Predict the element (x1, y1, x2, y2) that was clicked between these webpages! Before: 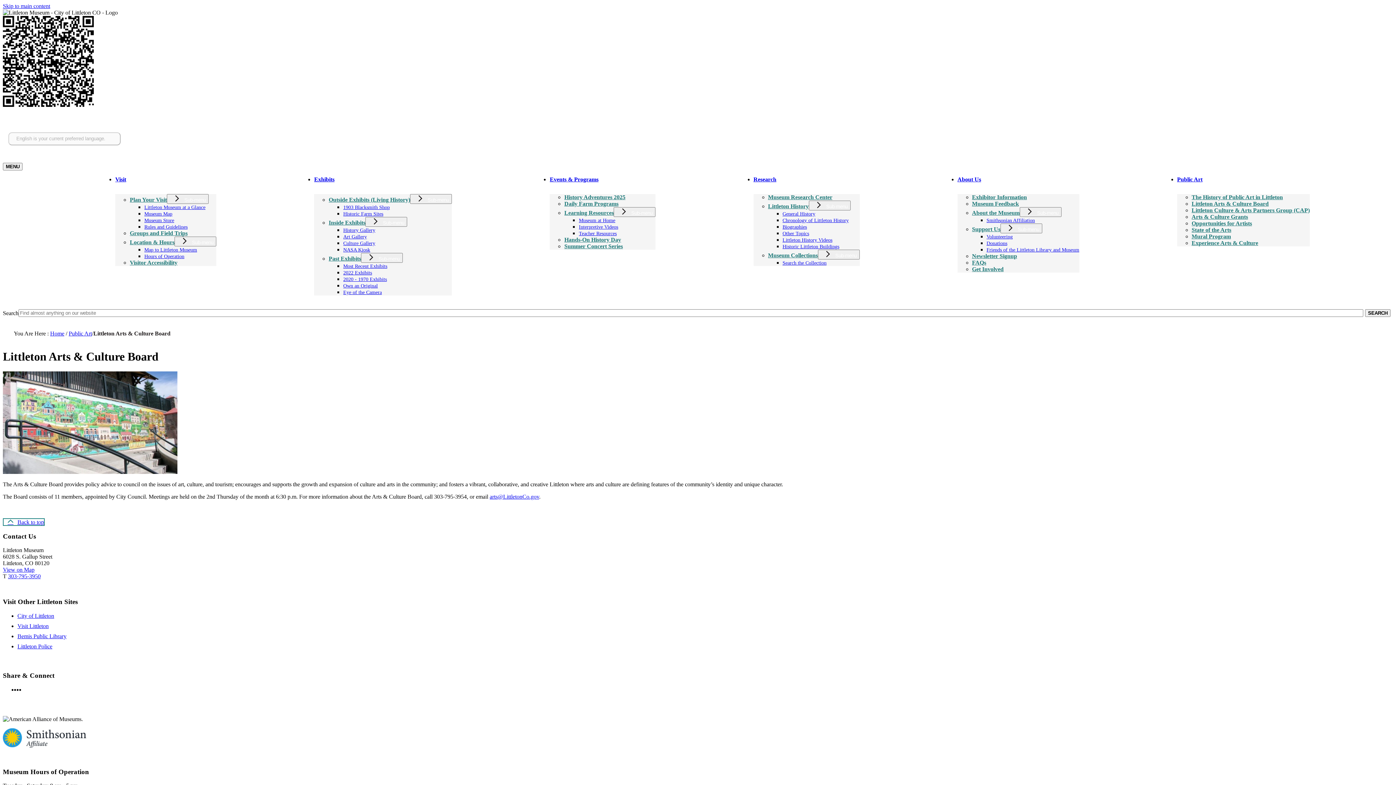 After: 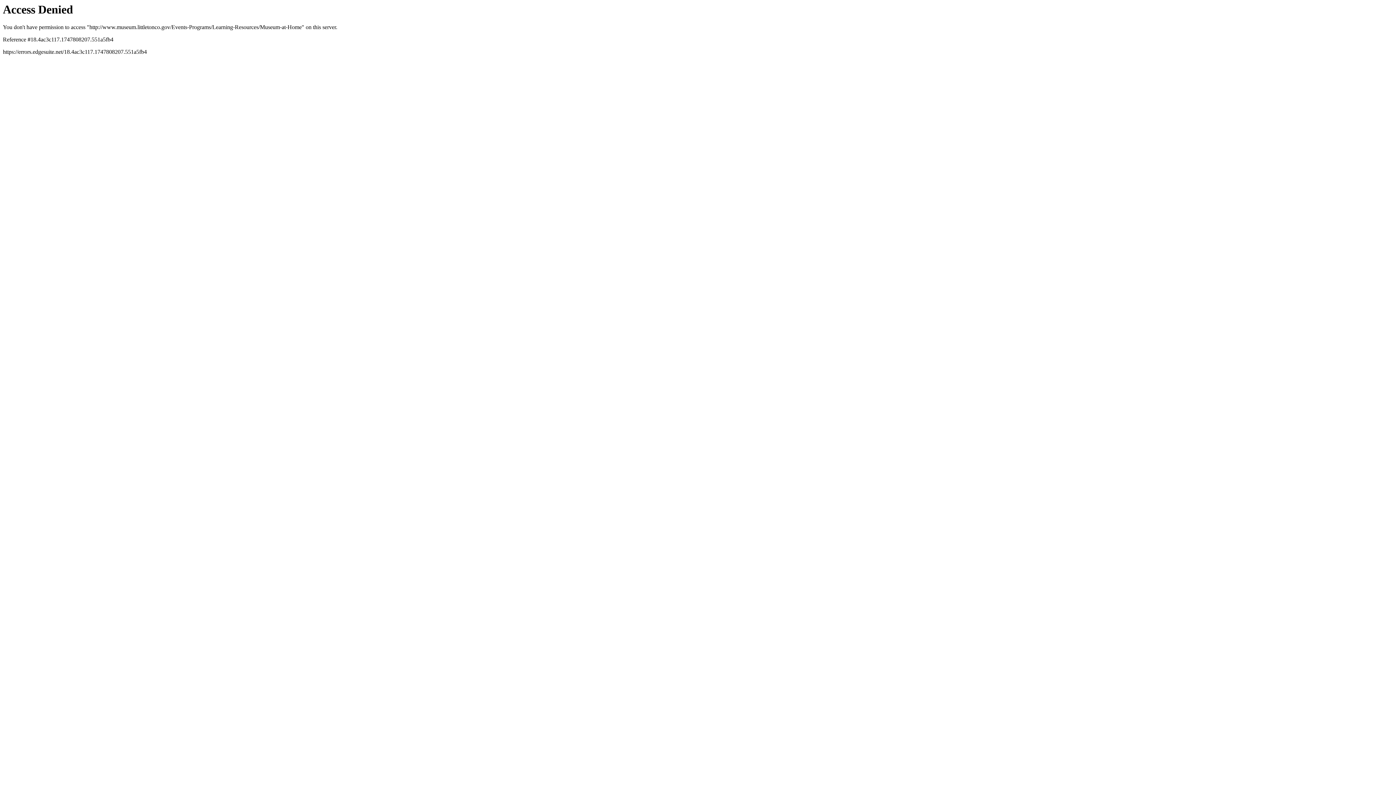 Action: bbox: (579, 217, 615, 223) label: Museum at Home